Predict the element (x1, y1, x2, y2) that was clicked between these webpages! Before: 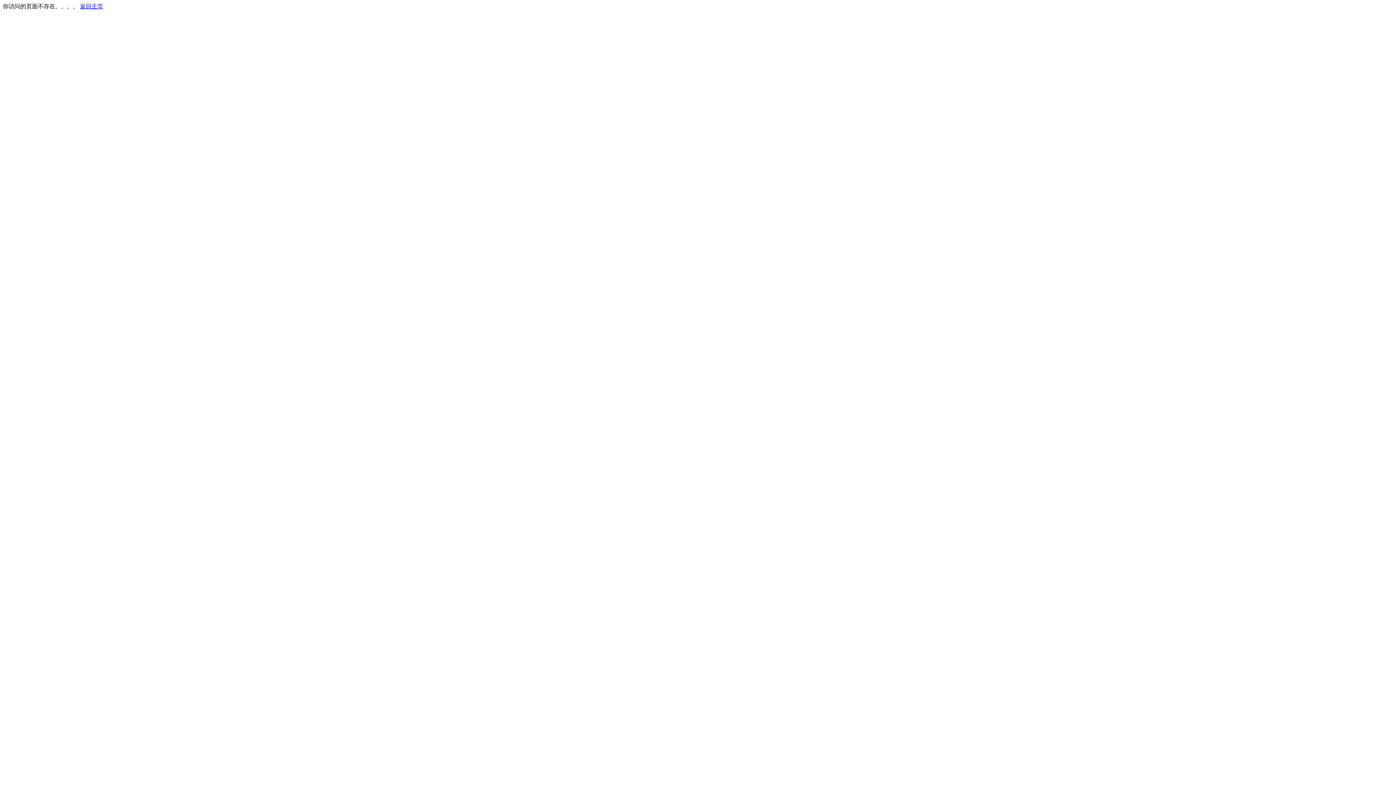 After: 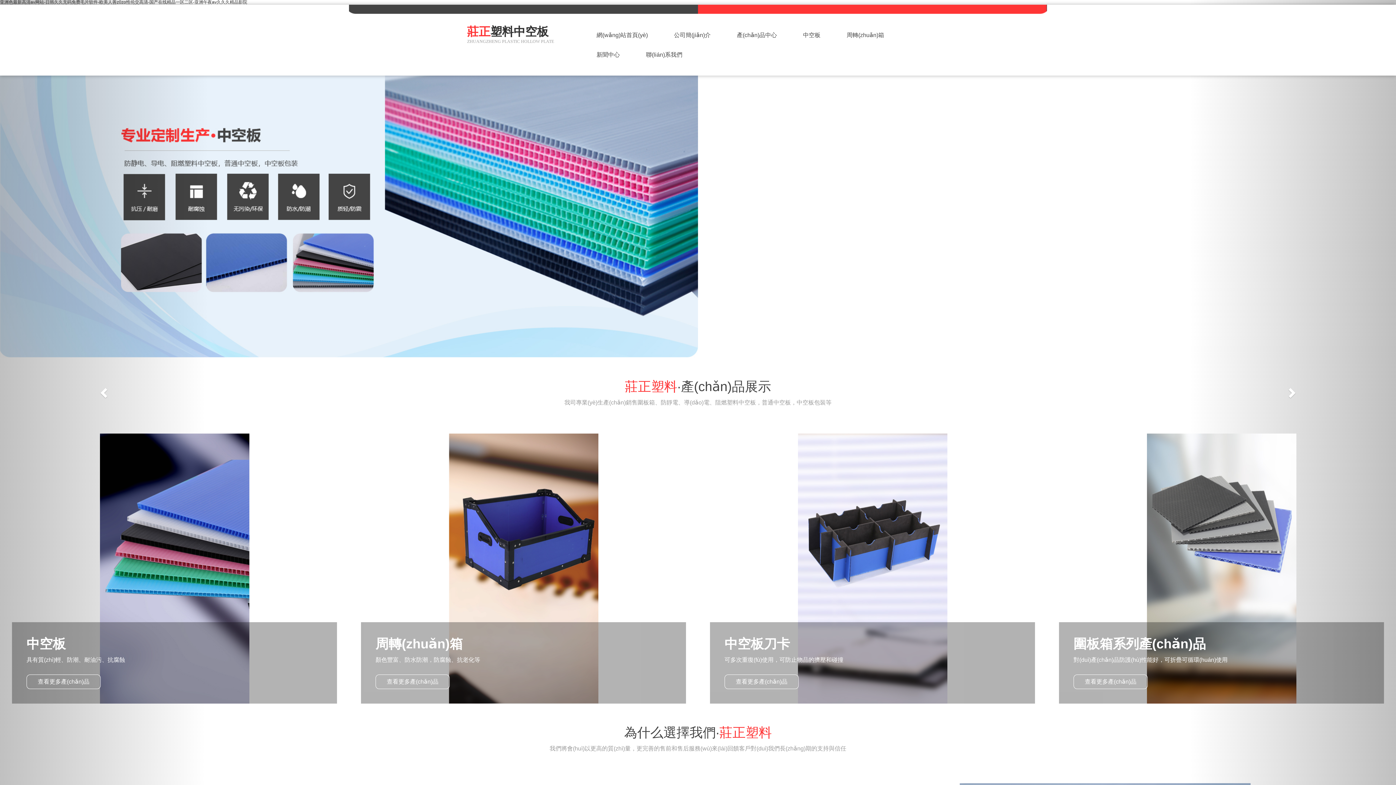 Action: label: 返回主页 bbox: (80, 3, 103, 9)